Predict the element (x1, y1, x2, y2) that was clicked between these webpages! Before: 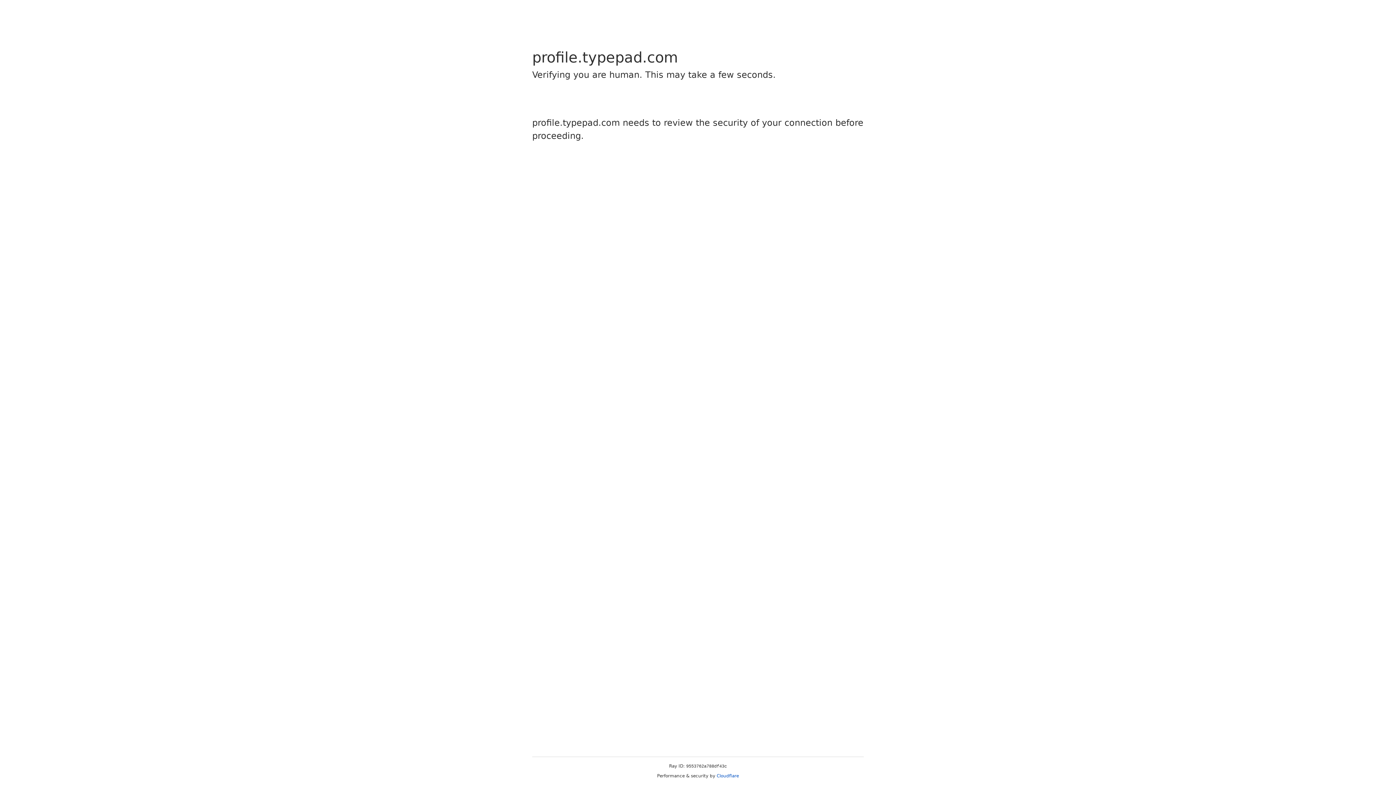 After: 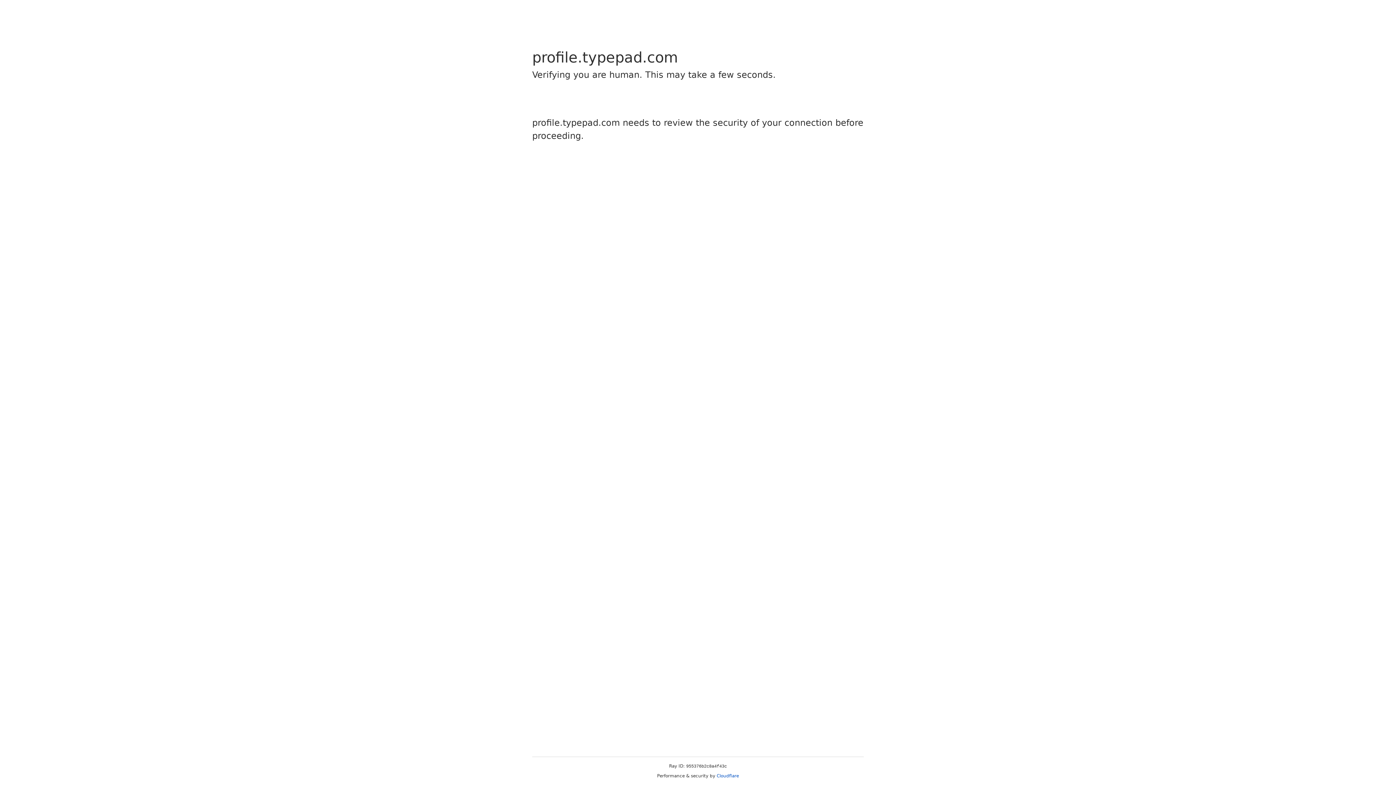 Action: label: Cloudflare bbox: (716, 773, 739, 778)